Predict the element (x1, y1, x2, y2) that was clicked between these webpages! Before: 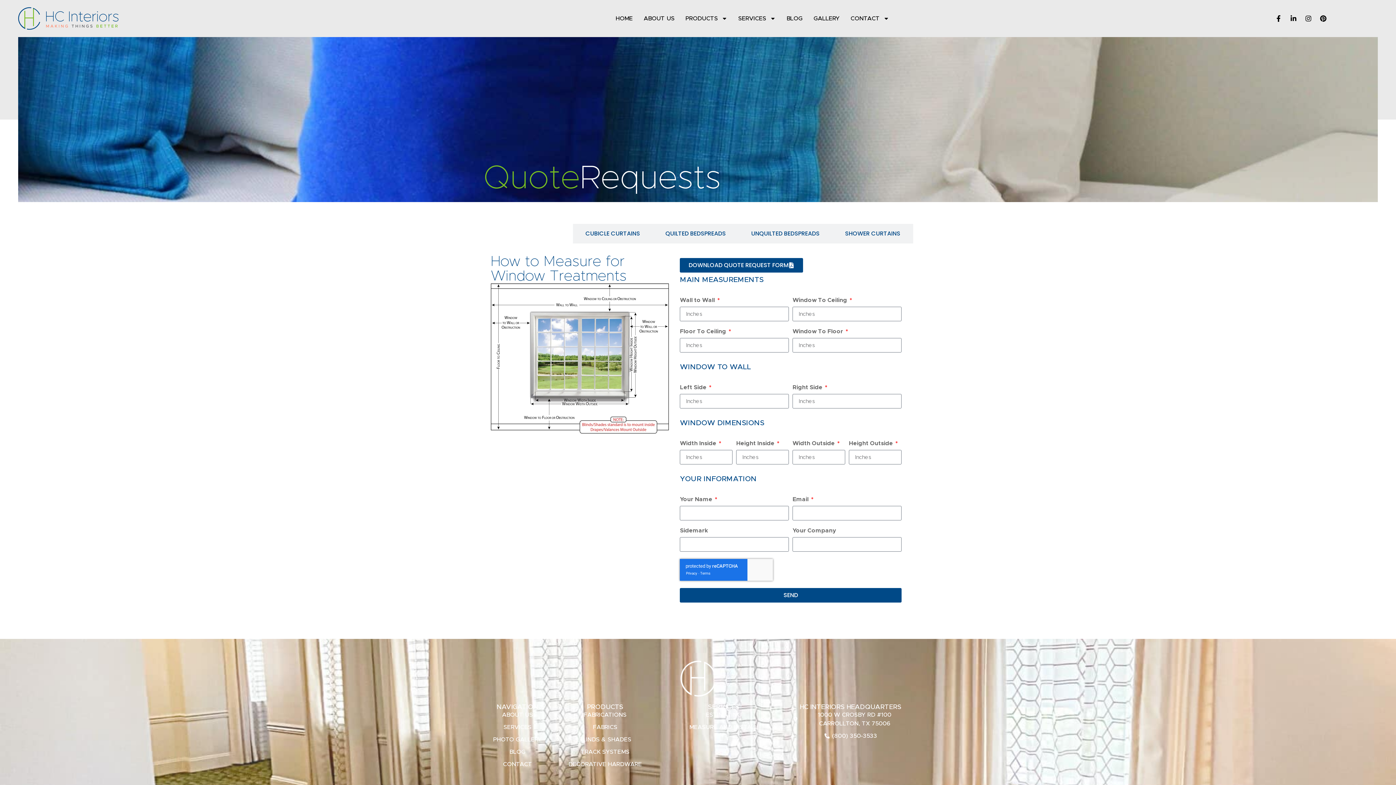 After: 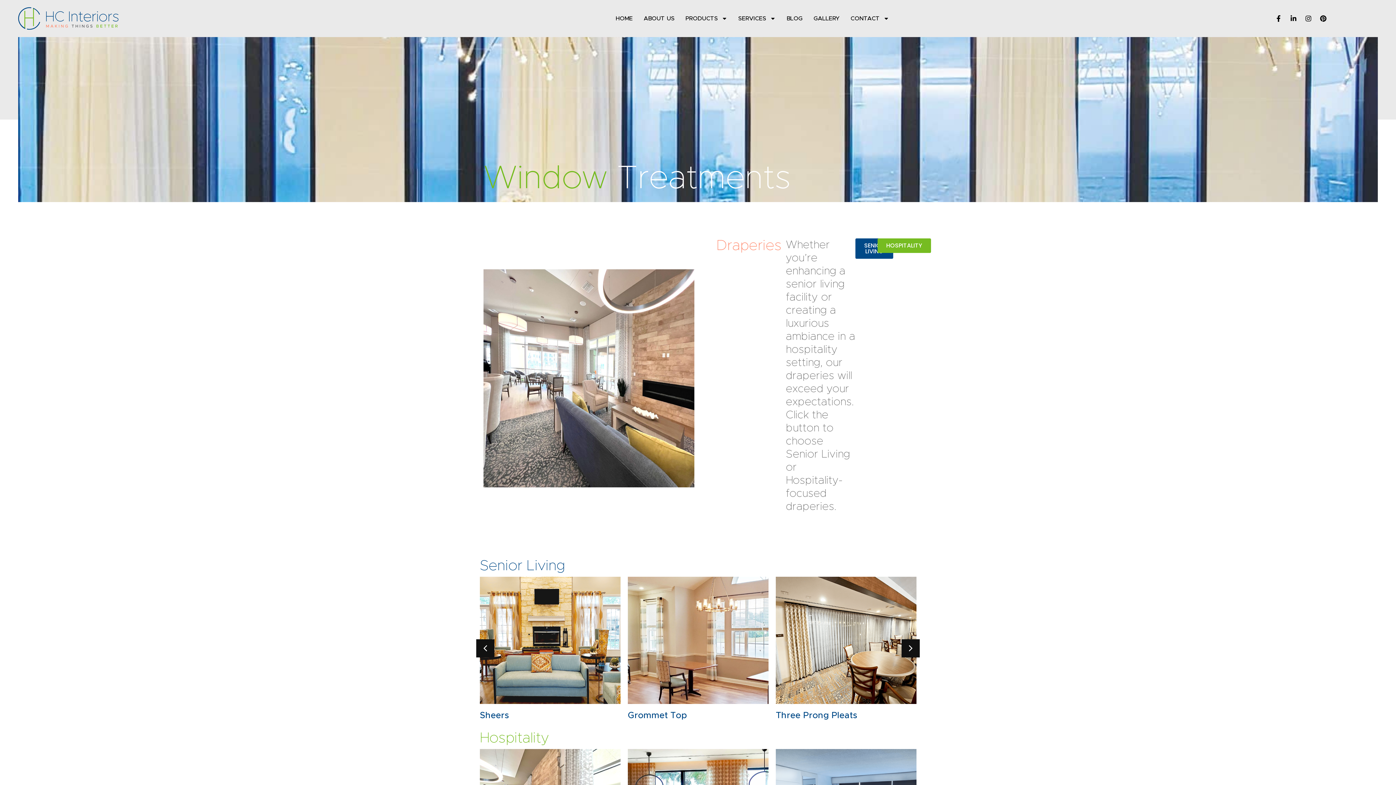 Action: bbox: (555, 710, 655, 719) label: FABRICATIONS